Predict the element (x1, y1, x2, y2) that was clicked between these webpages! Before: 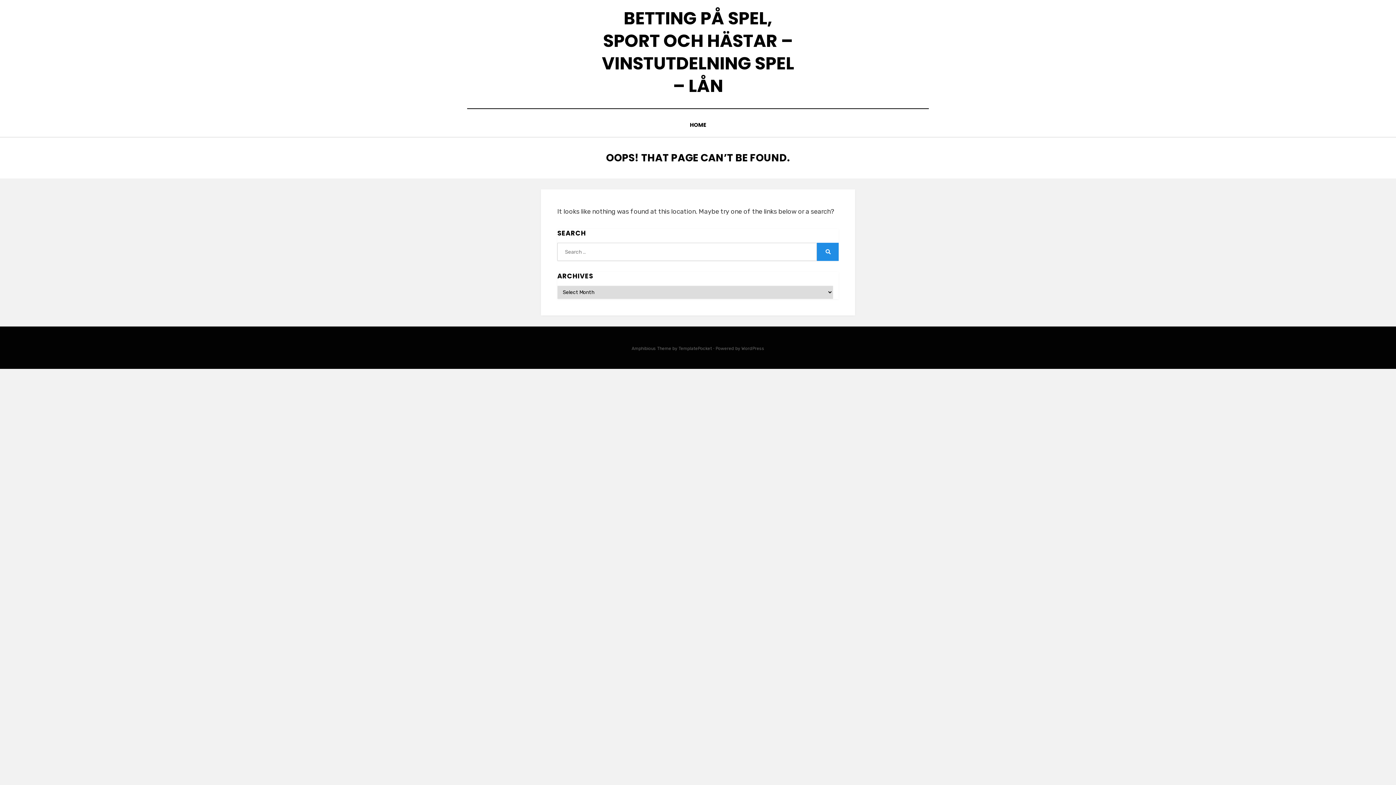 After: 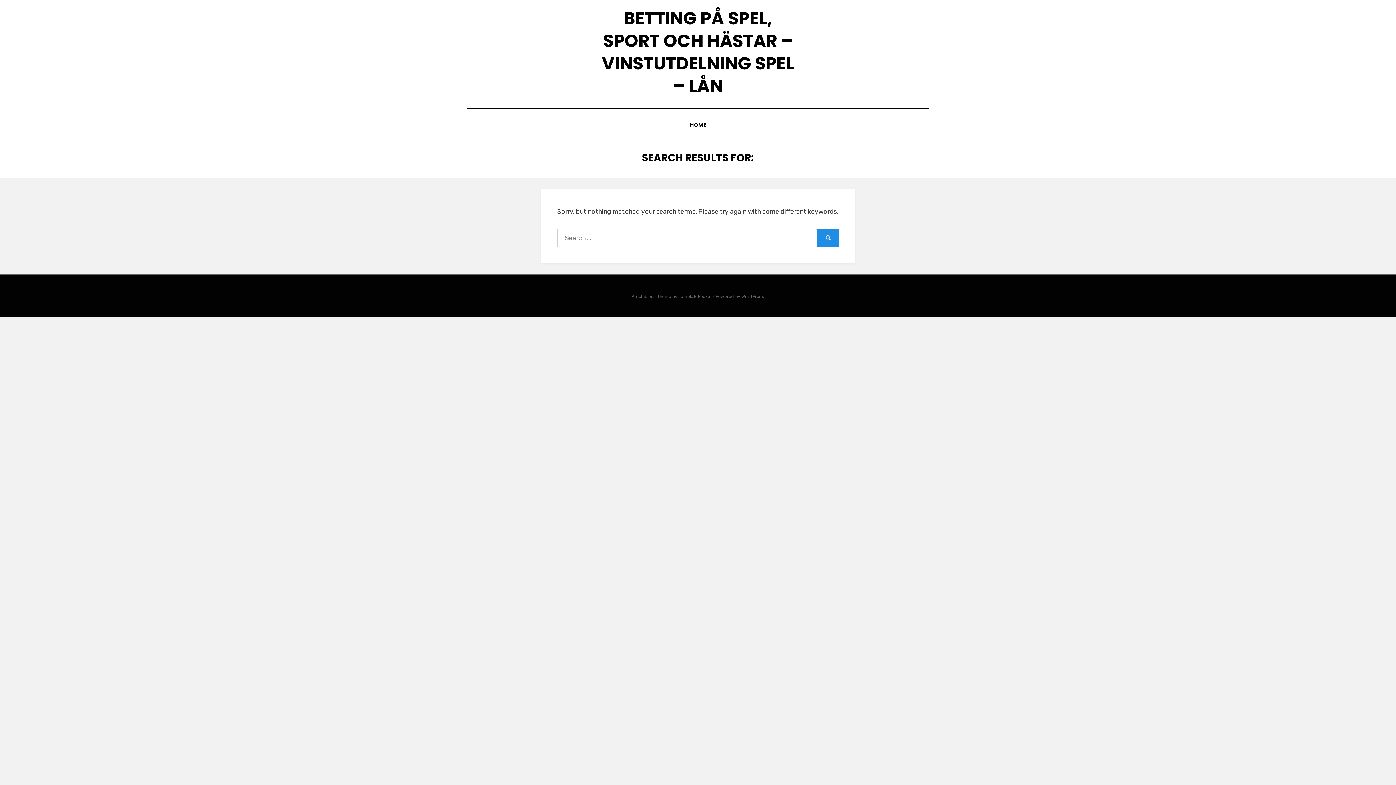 Action: label: Search bbox: (817, 242, 838, 261)